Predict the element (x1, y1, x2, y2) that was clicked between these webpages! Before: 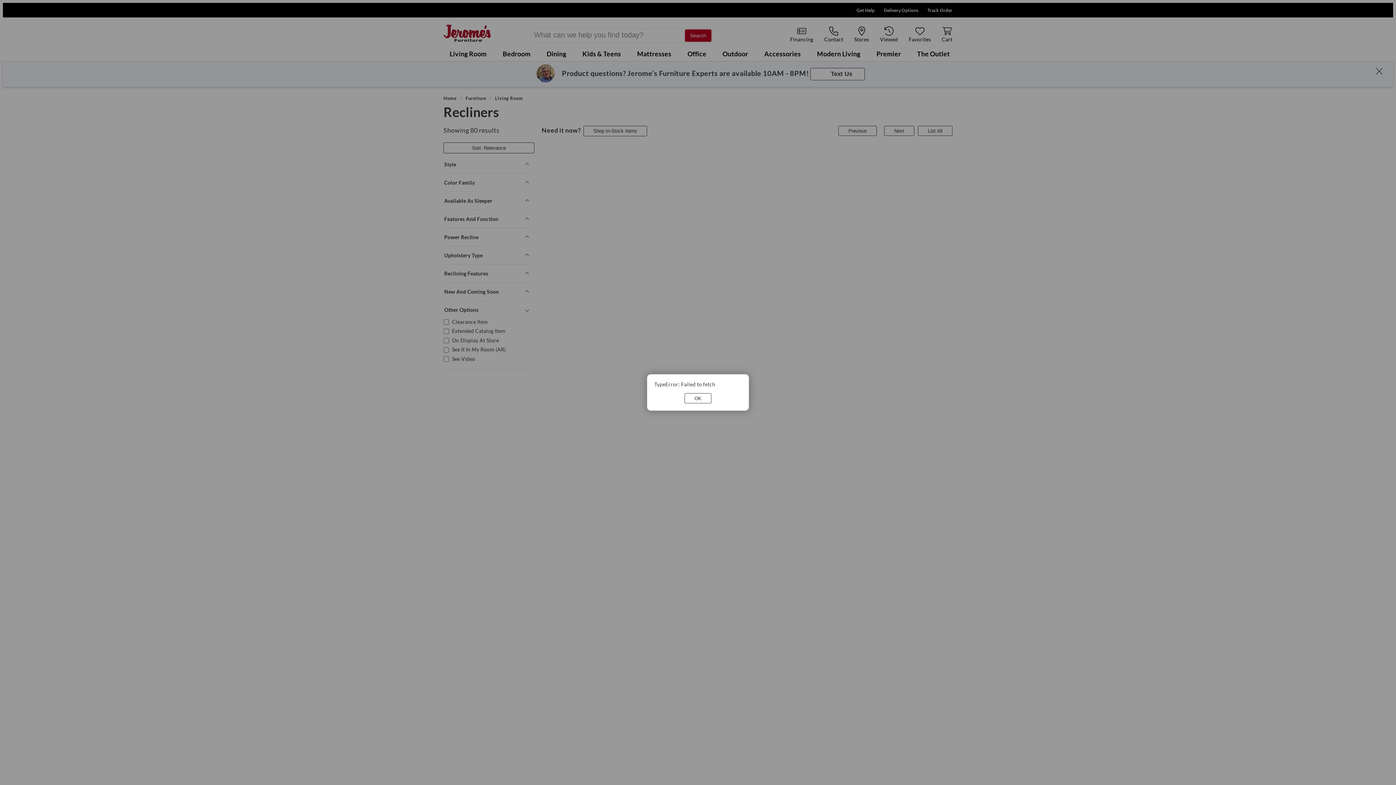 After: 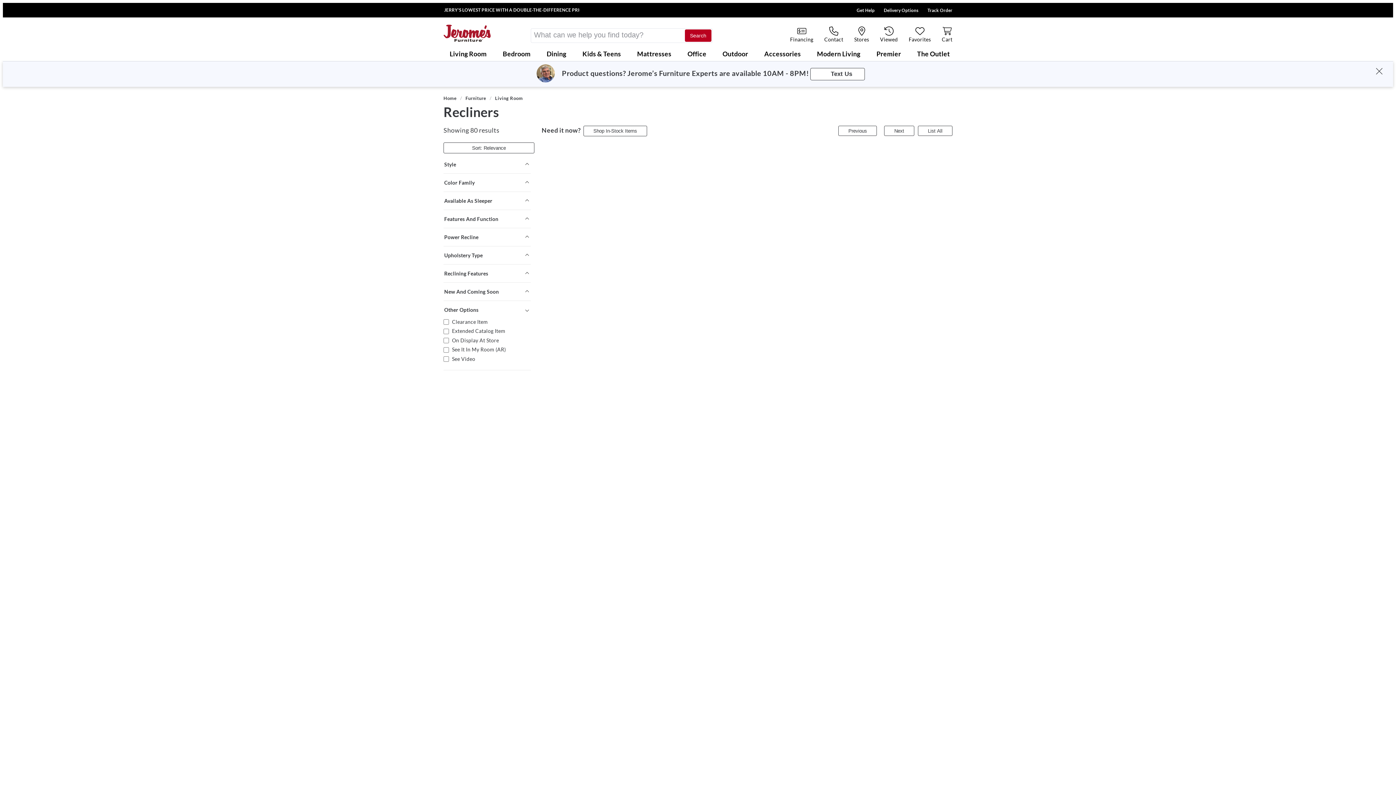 Action: label: OK bbox: (684, 393, 711, 403)